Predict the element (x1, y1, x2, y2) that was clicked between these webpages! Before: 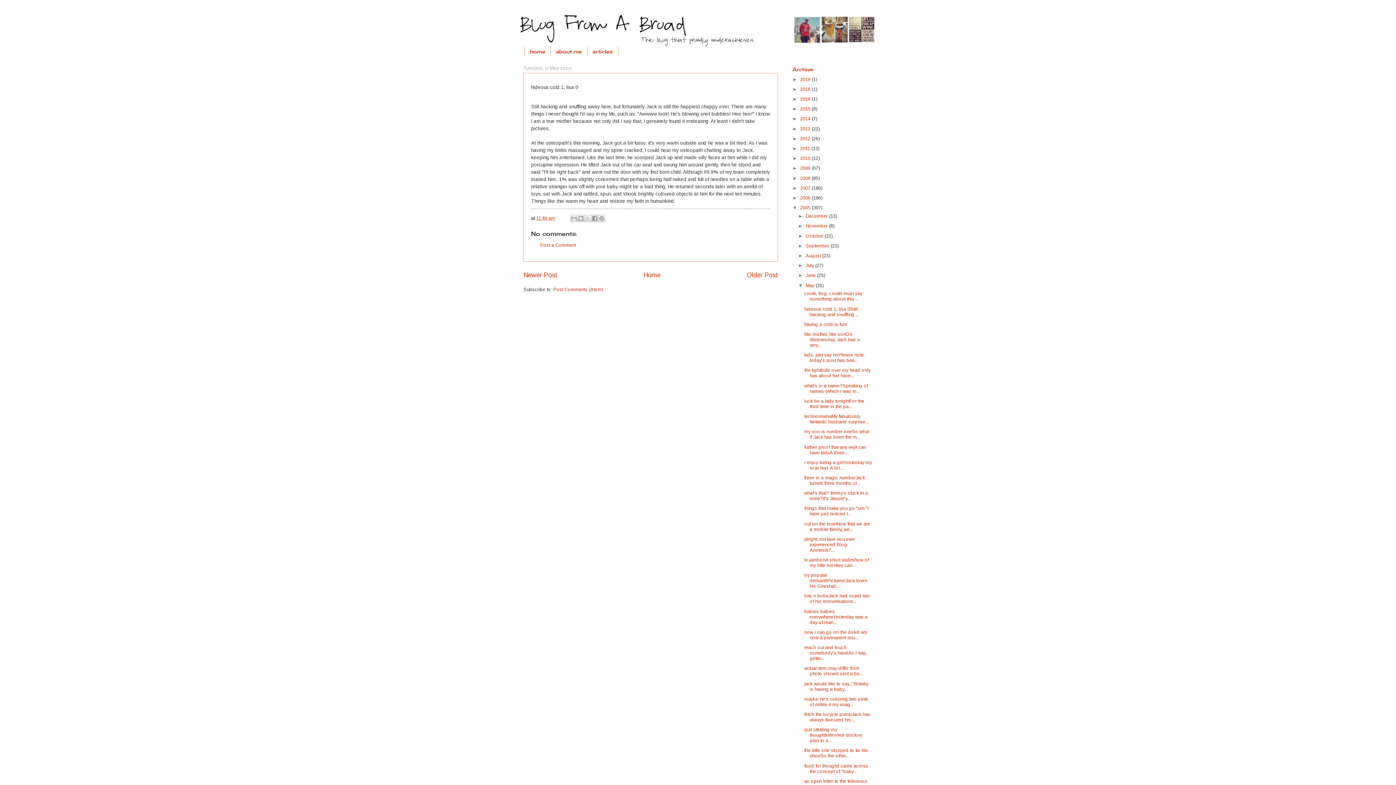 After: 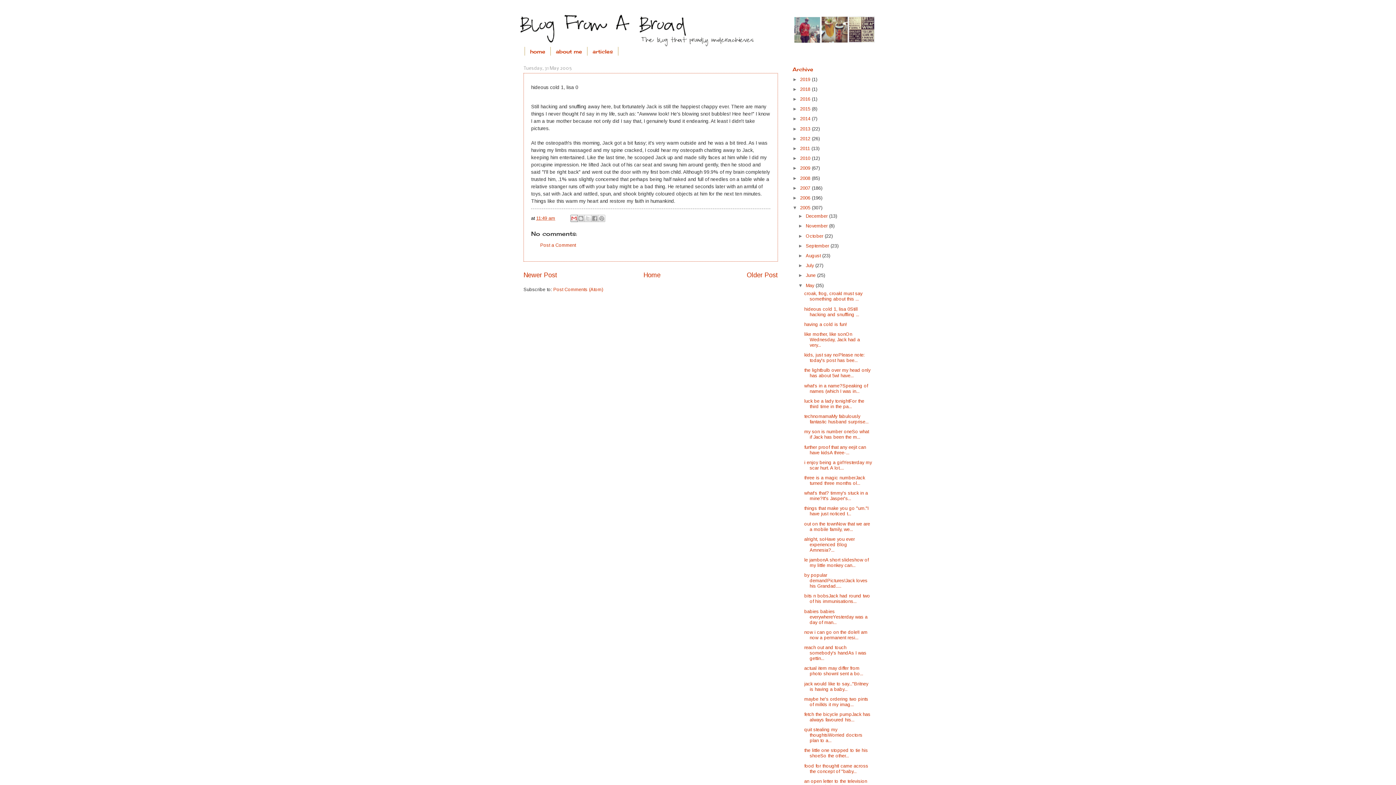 Action: bbox: (570, 215, 577, 222) label: Email This